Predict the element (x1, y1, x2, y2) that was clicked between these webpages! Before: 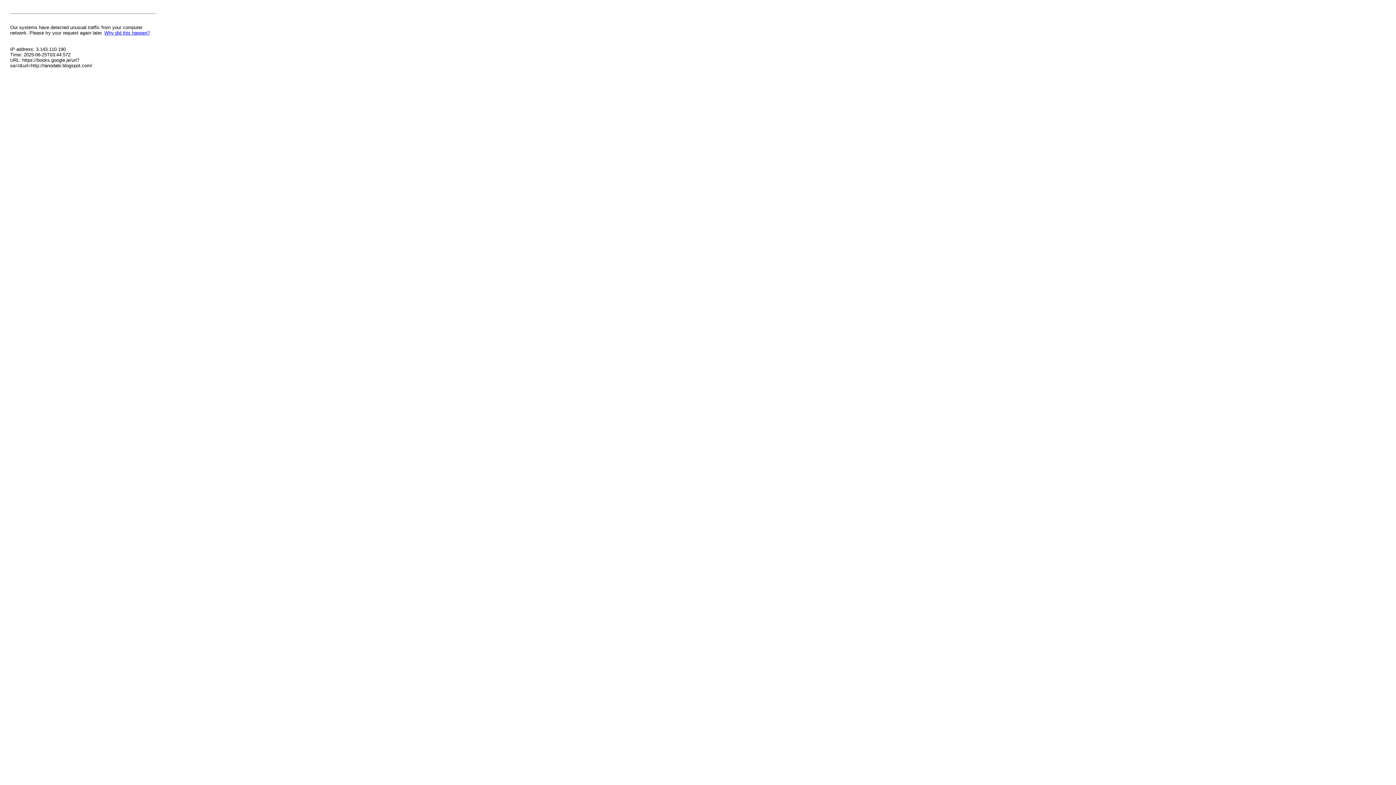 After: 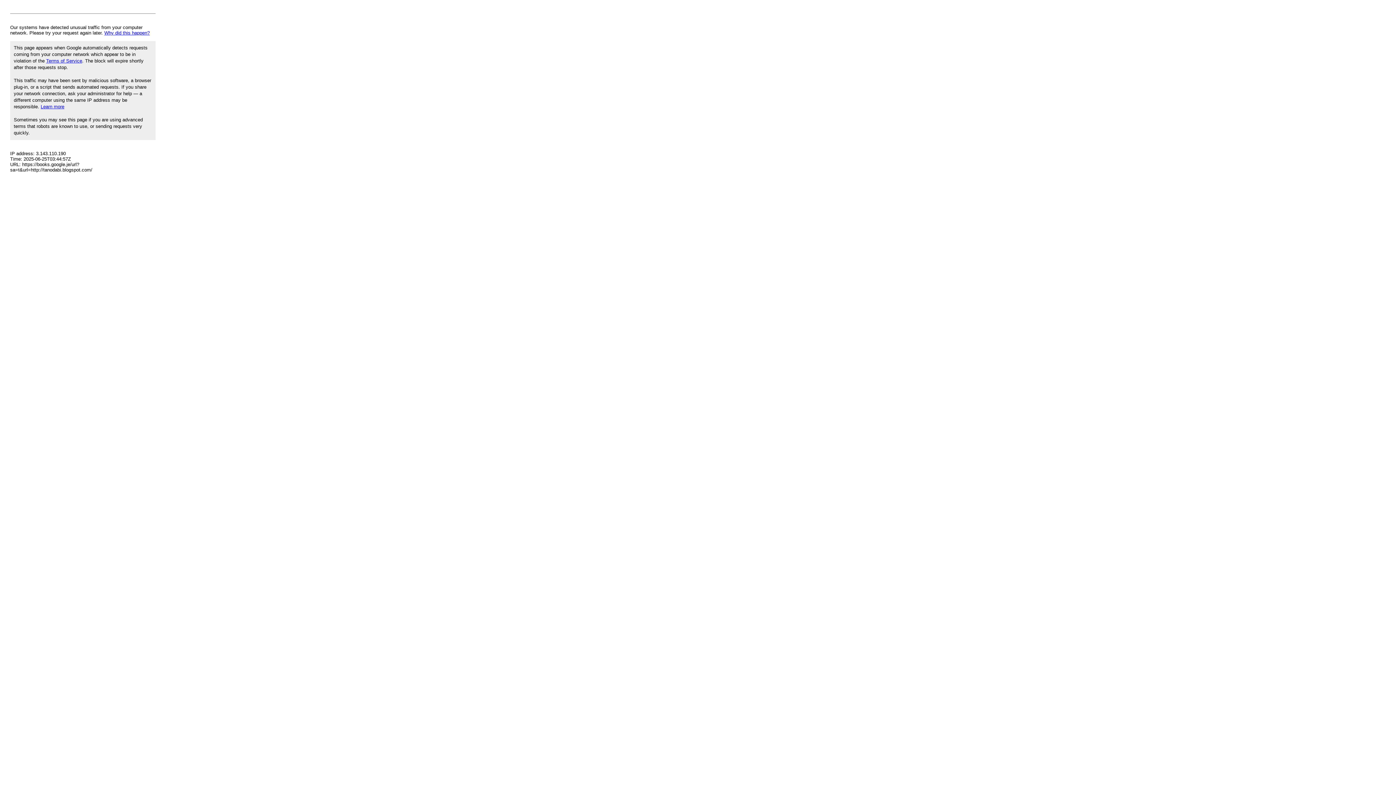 Action: label: Why did this happen? bbox: (104, 30, 149, 35)